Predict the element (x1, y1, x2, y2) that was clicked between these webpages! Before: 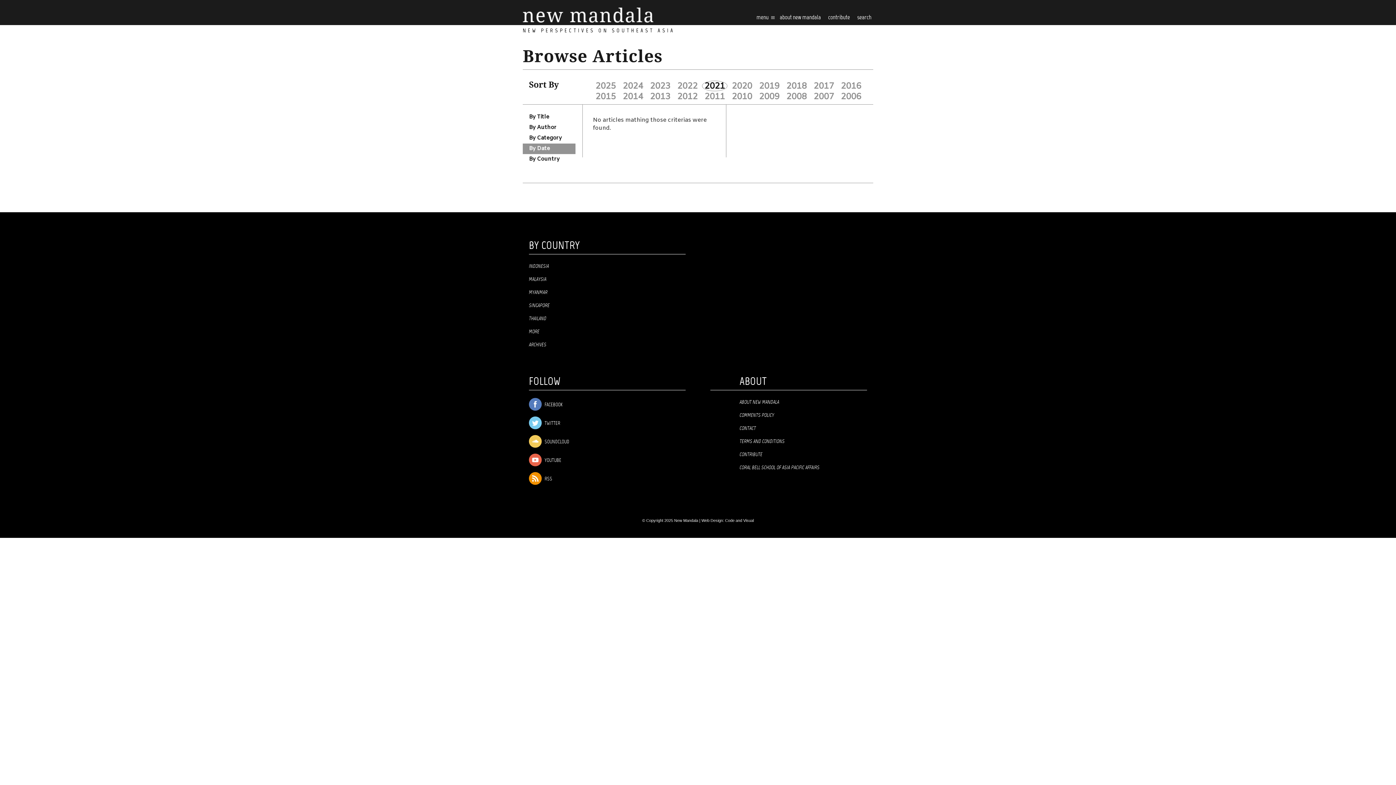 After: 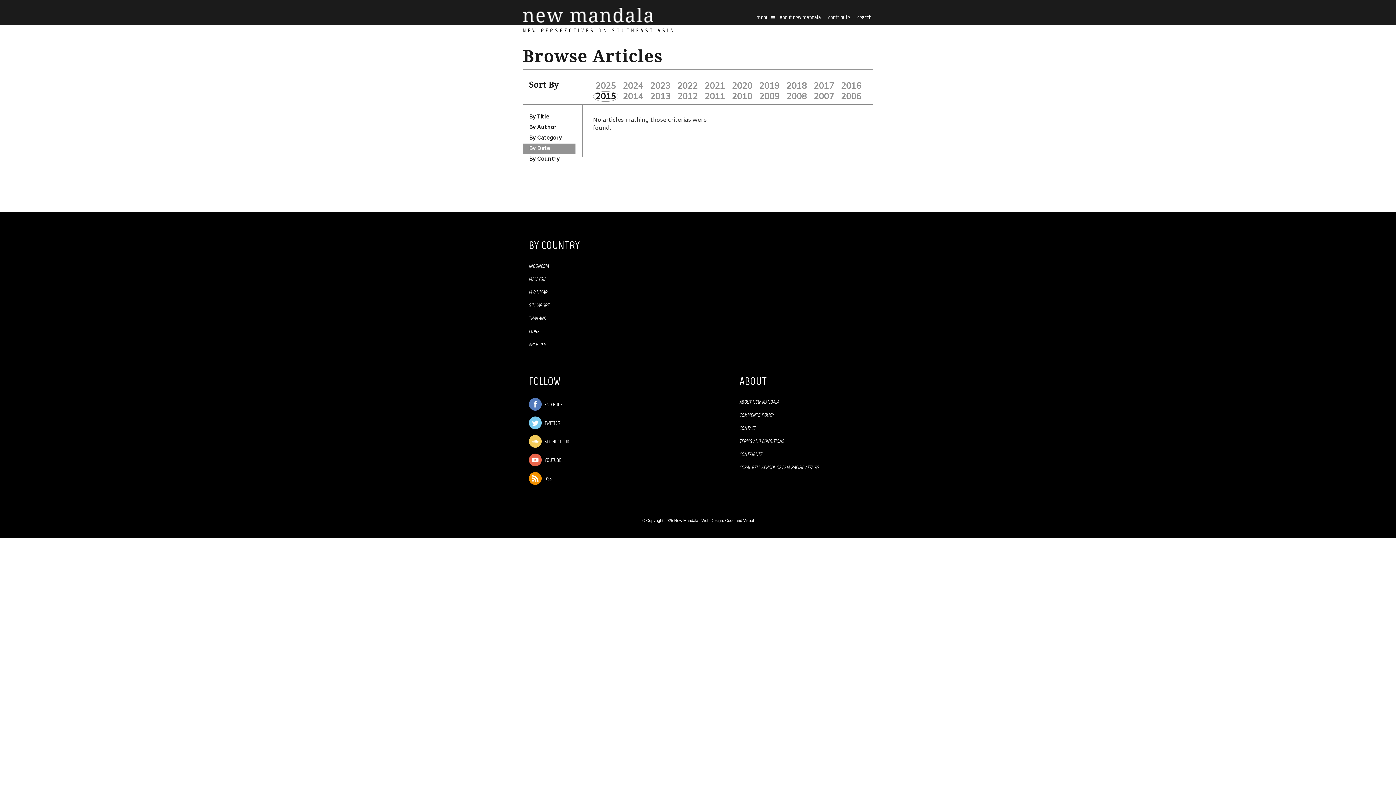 Action: bbox: (593, 91, 618, 101) label: 2015